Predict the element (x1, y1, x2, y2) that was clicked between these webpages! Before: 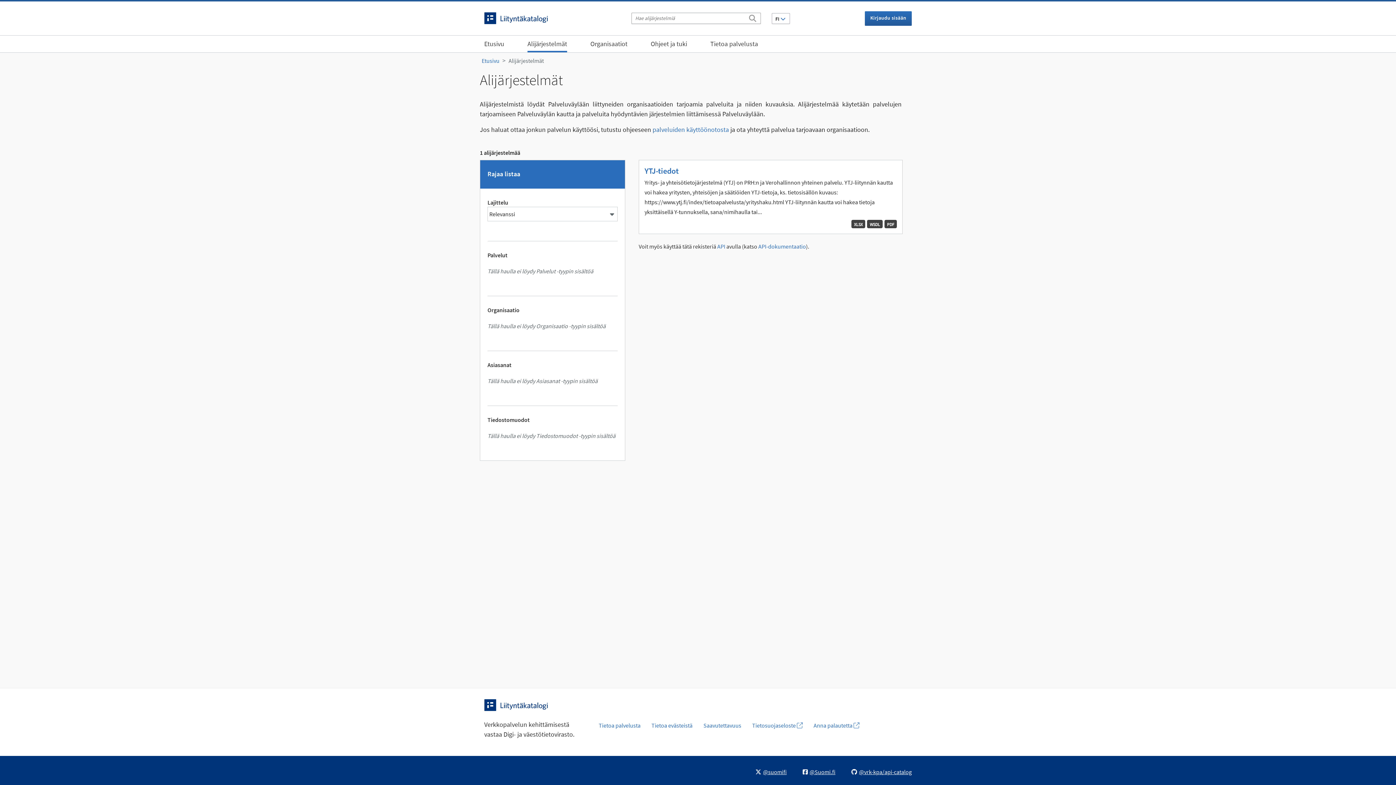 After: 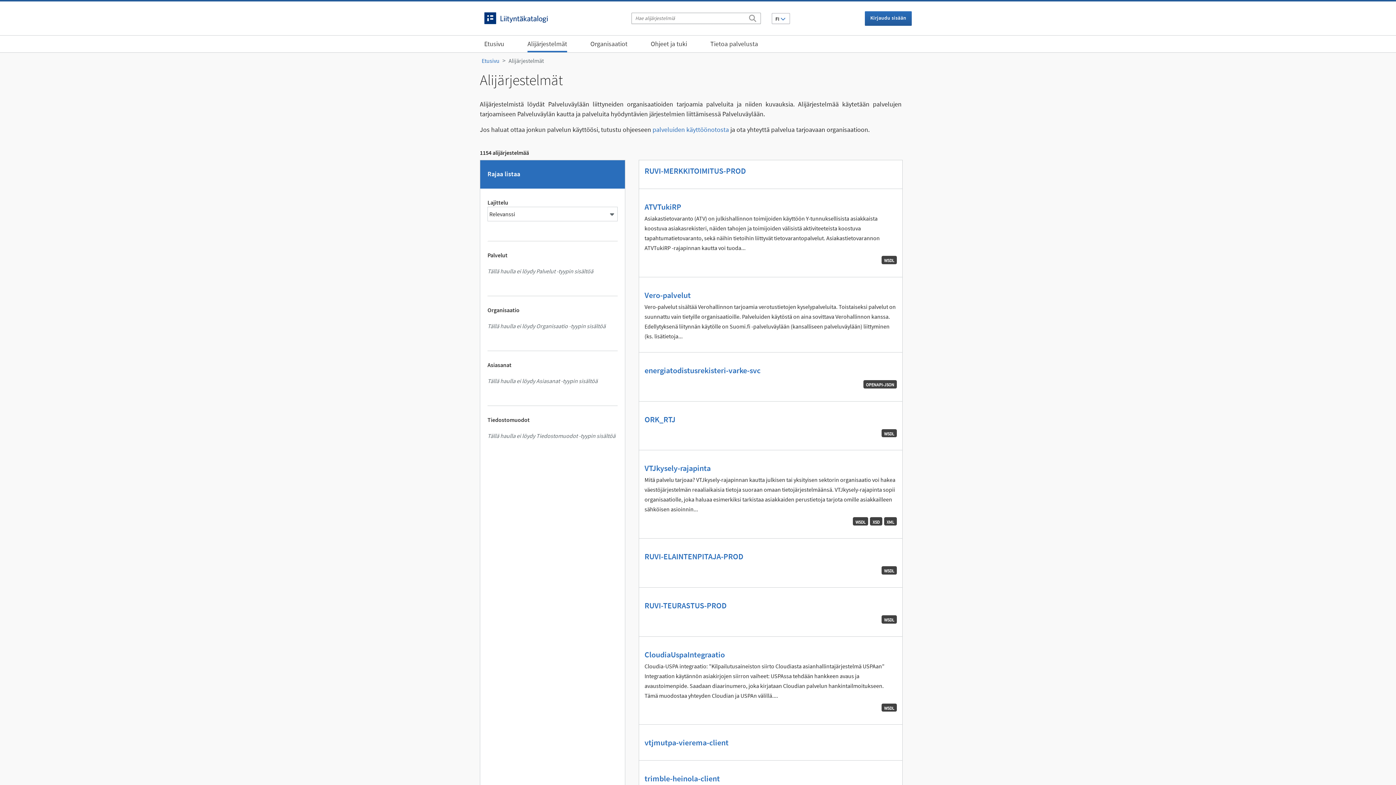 Action: label: Alijärjestelmät bbox: (508, 57, 544, 64)